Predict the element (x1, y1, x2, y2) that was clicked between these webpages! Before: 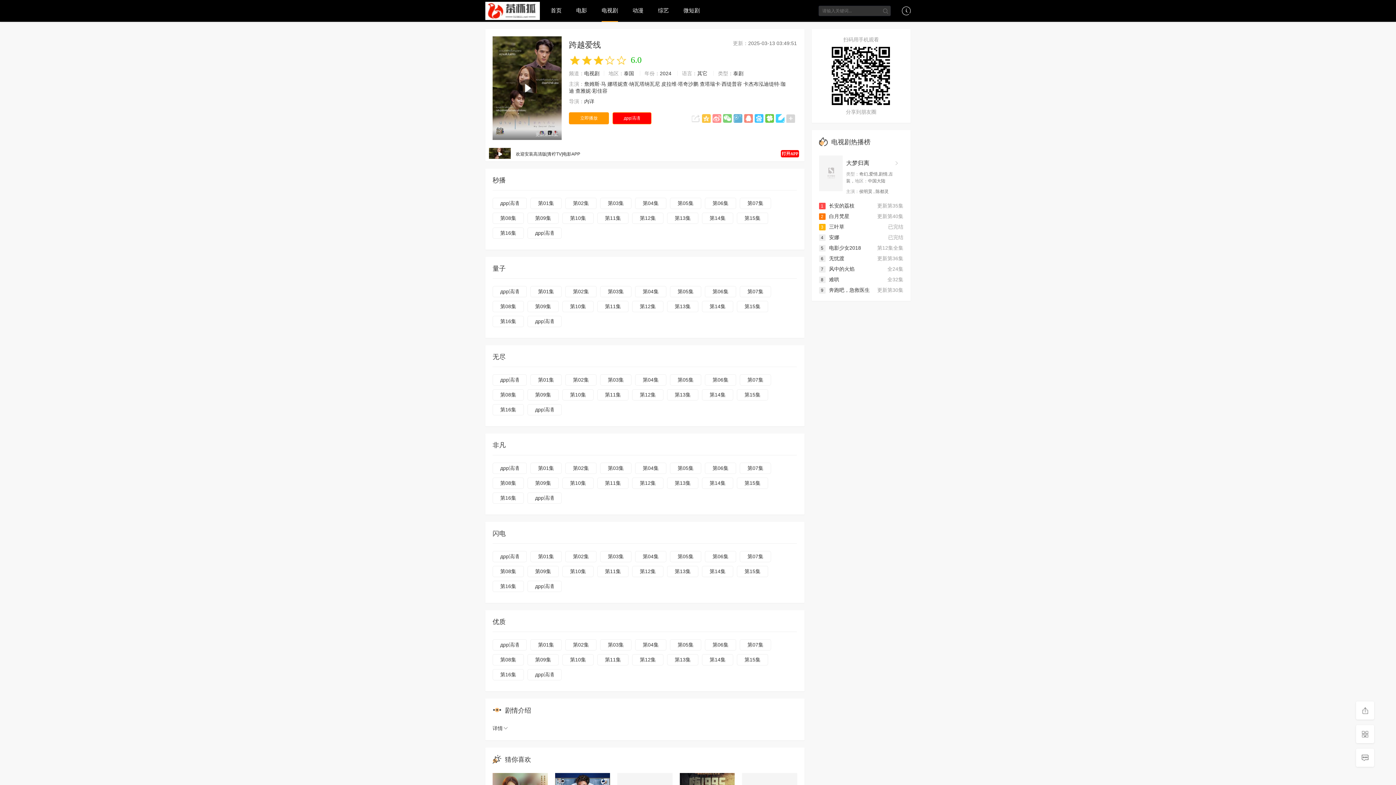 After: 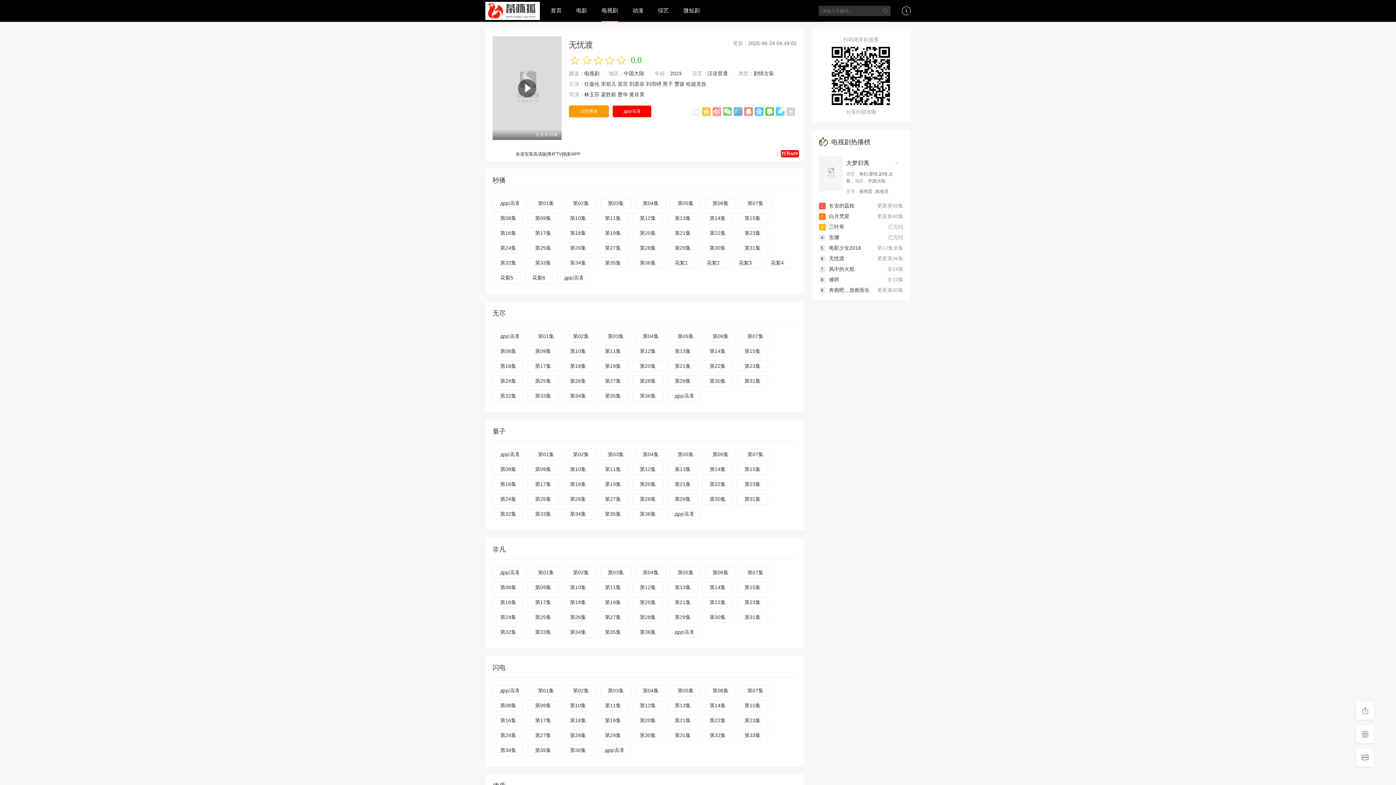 Action: label: 更新第36集
6无忧渡 bbox: (819, 255, 844, 261)